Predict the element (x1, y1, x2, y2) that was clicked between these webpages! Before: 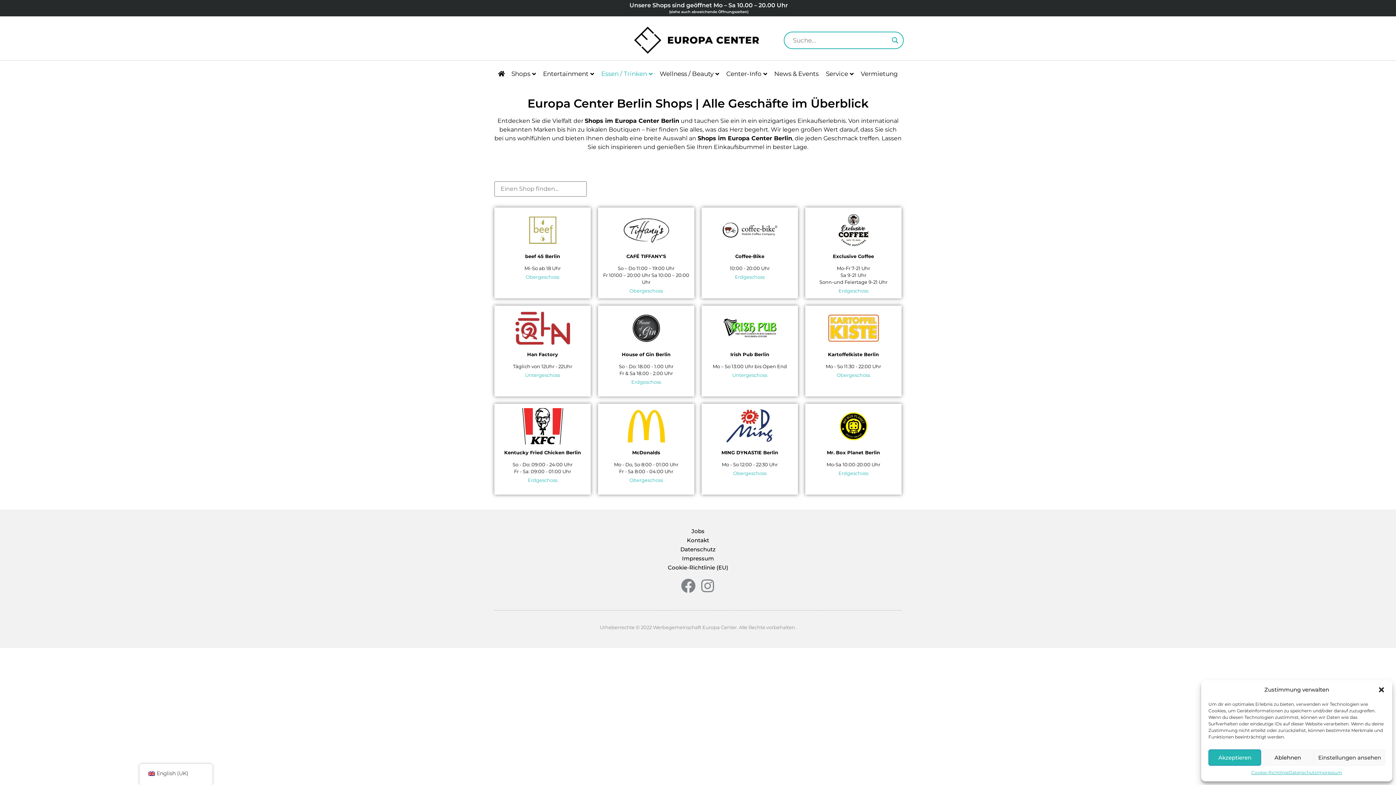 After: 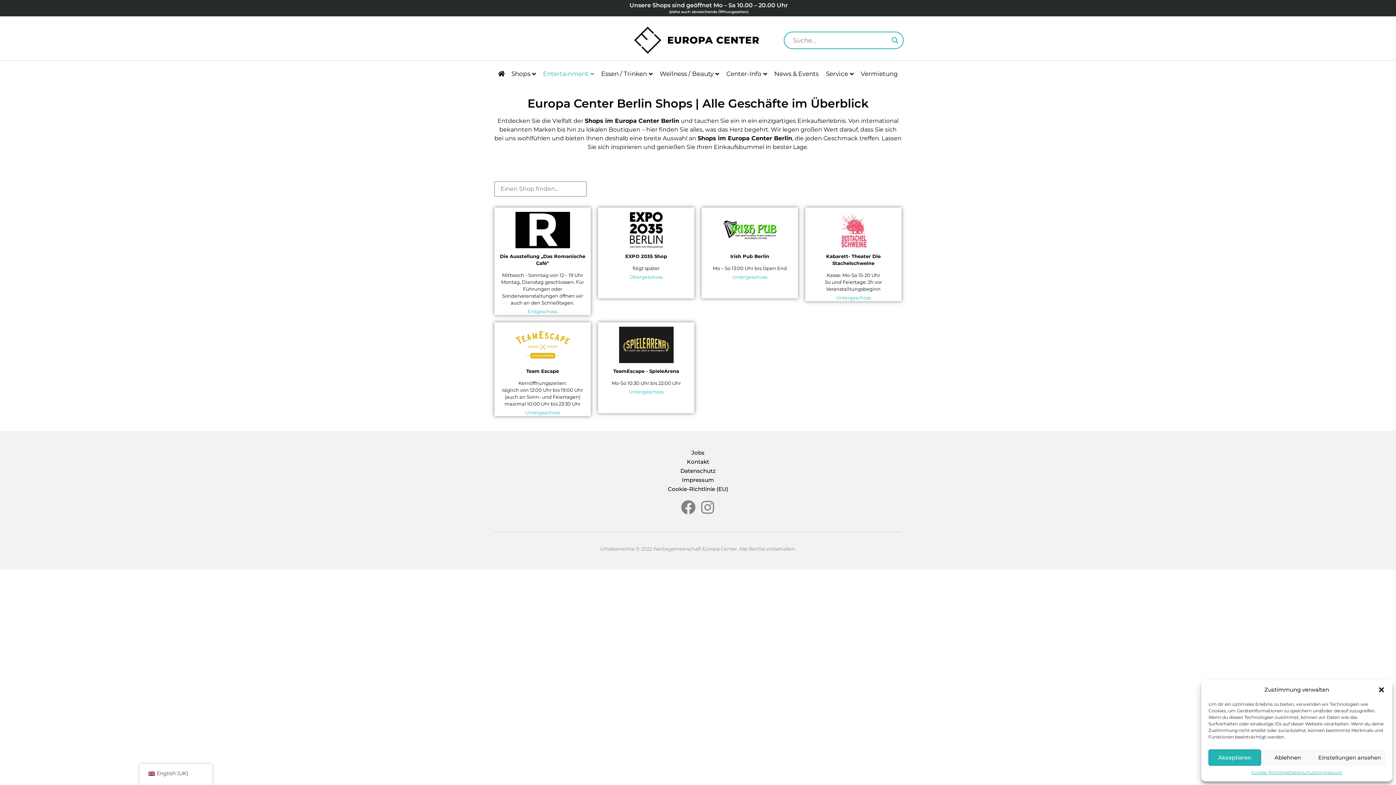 Action: label: Entertainment bbox: (539, 64, 597, 83)